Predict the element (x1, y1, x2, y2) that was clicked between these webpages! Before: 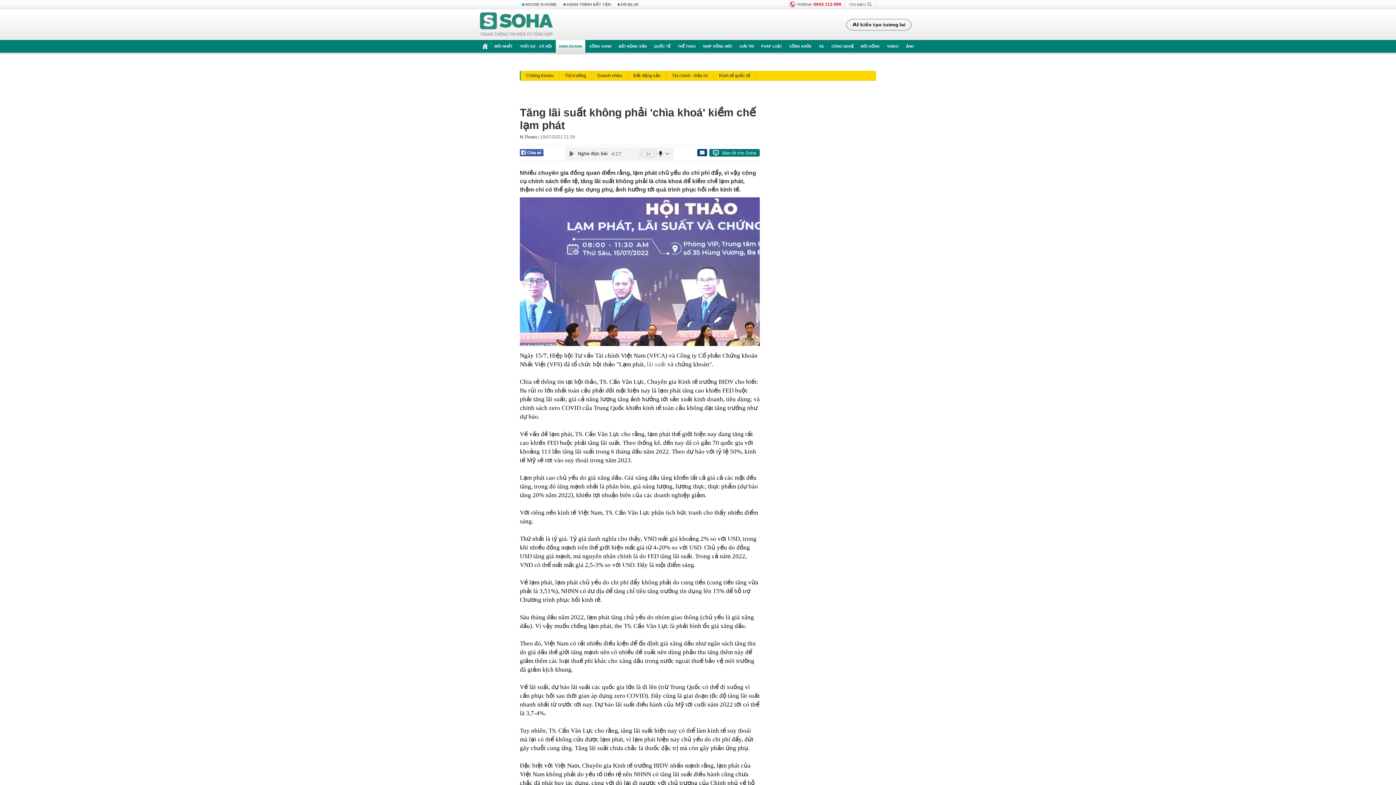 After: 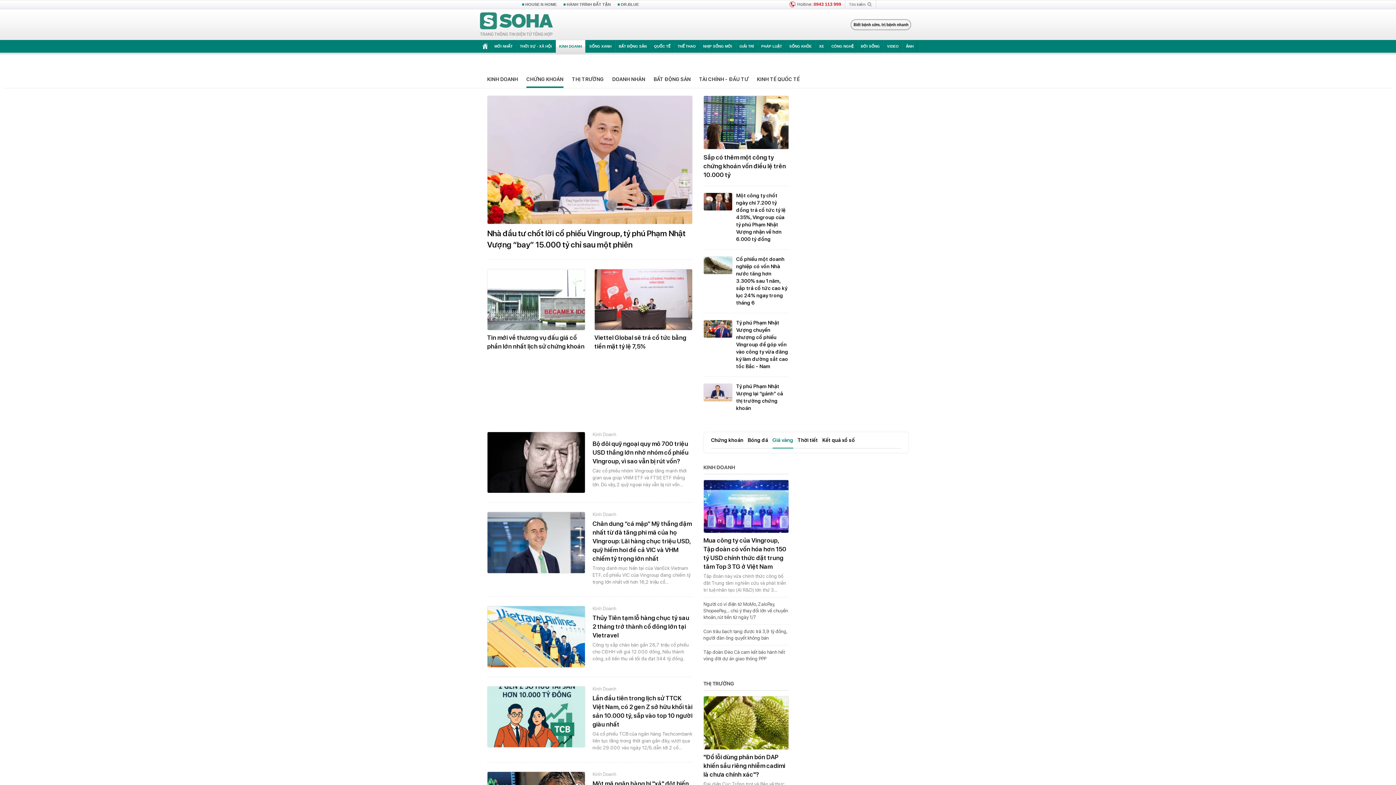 Action: label: Chứng khoán bbox: (520, 70, 559, 80)